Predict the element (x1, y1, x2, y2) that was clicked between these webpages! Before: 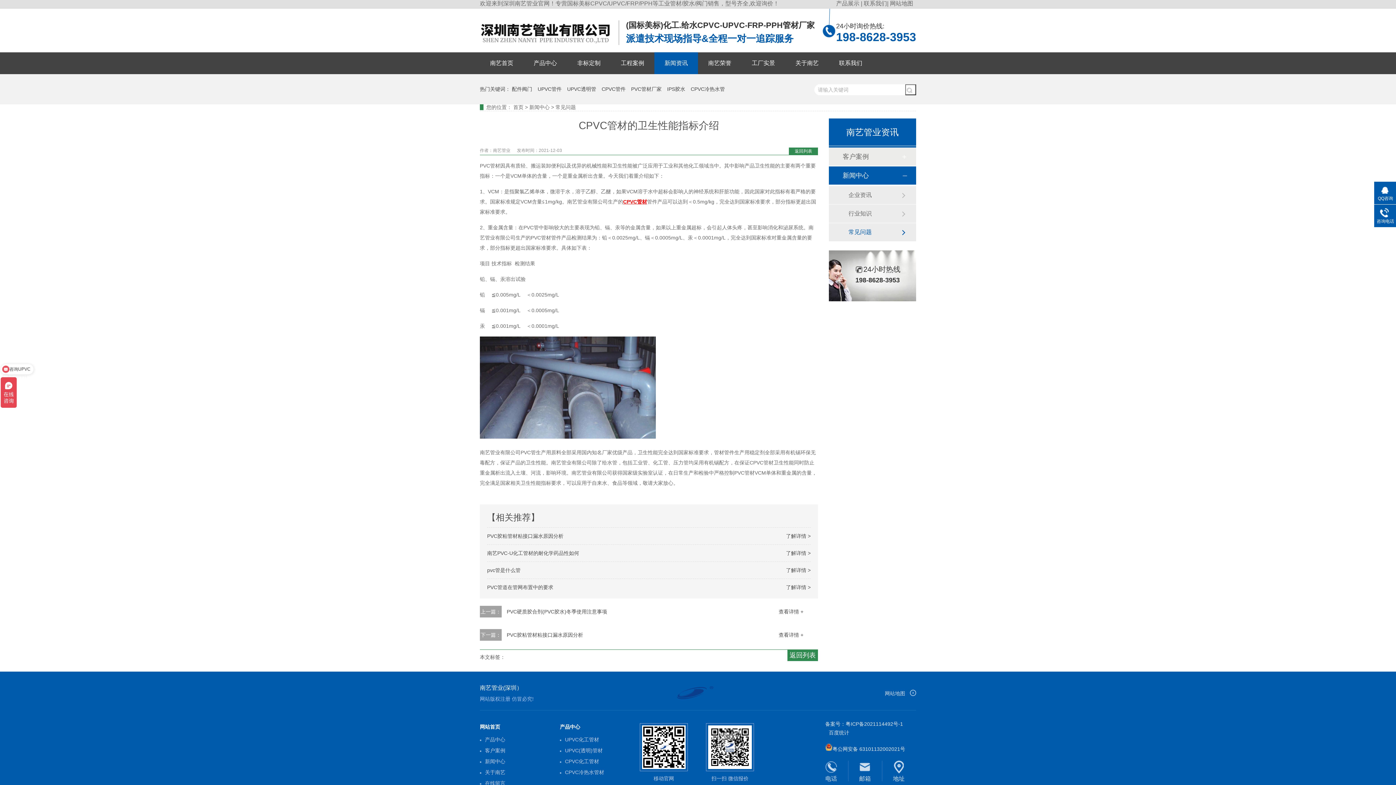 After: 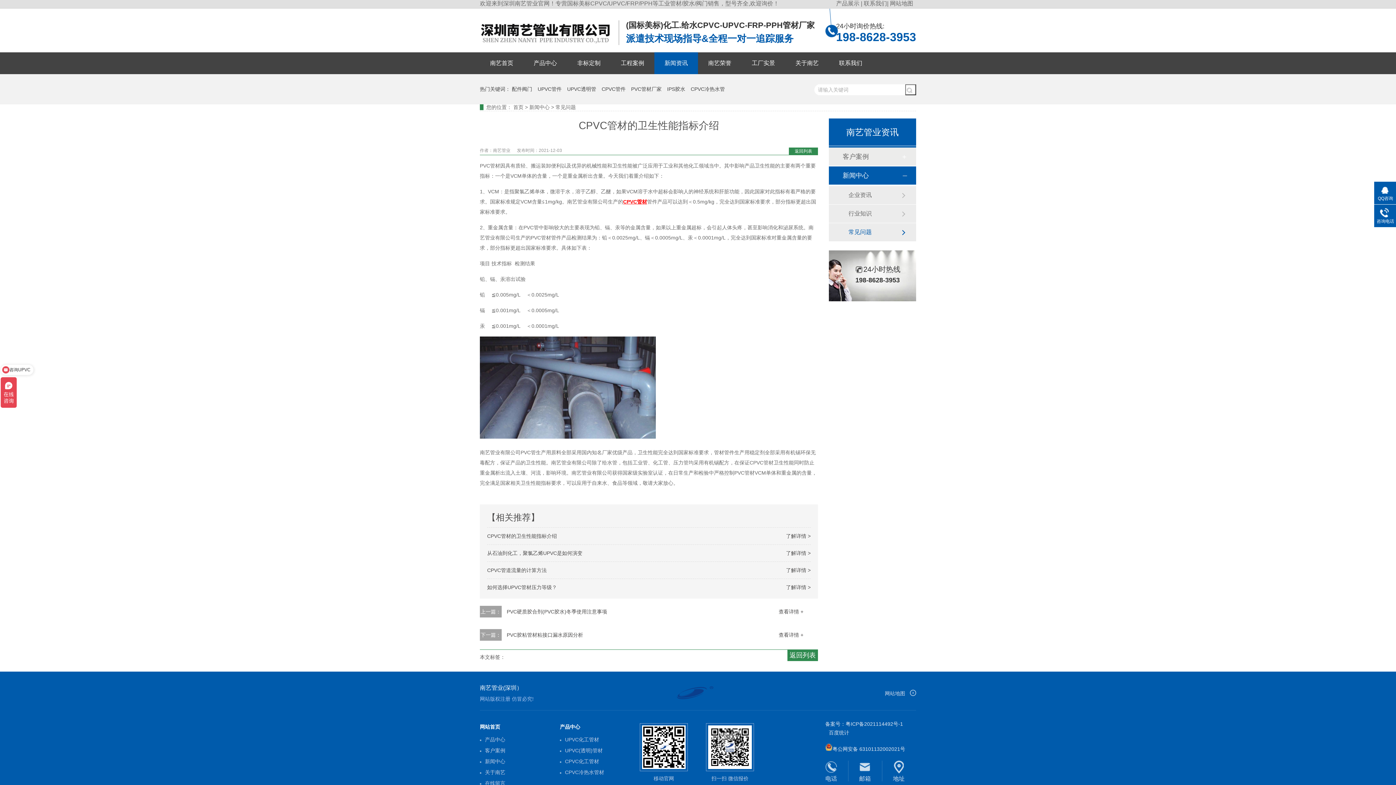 Action: bbox: (506, 632, 583, 638) label: PVC胶粘管材粘接口漏水原因分析